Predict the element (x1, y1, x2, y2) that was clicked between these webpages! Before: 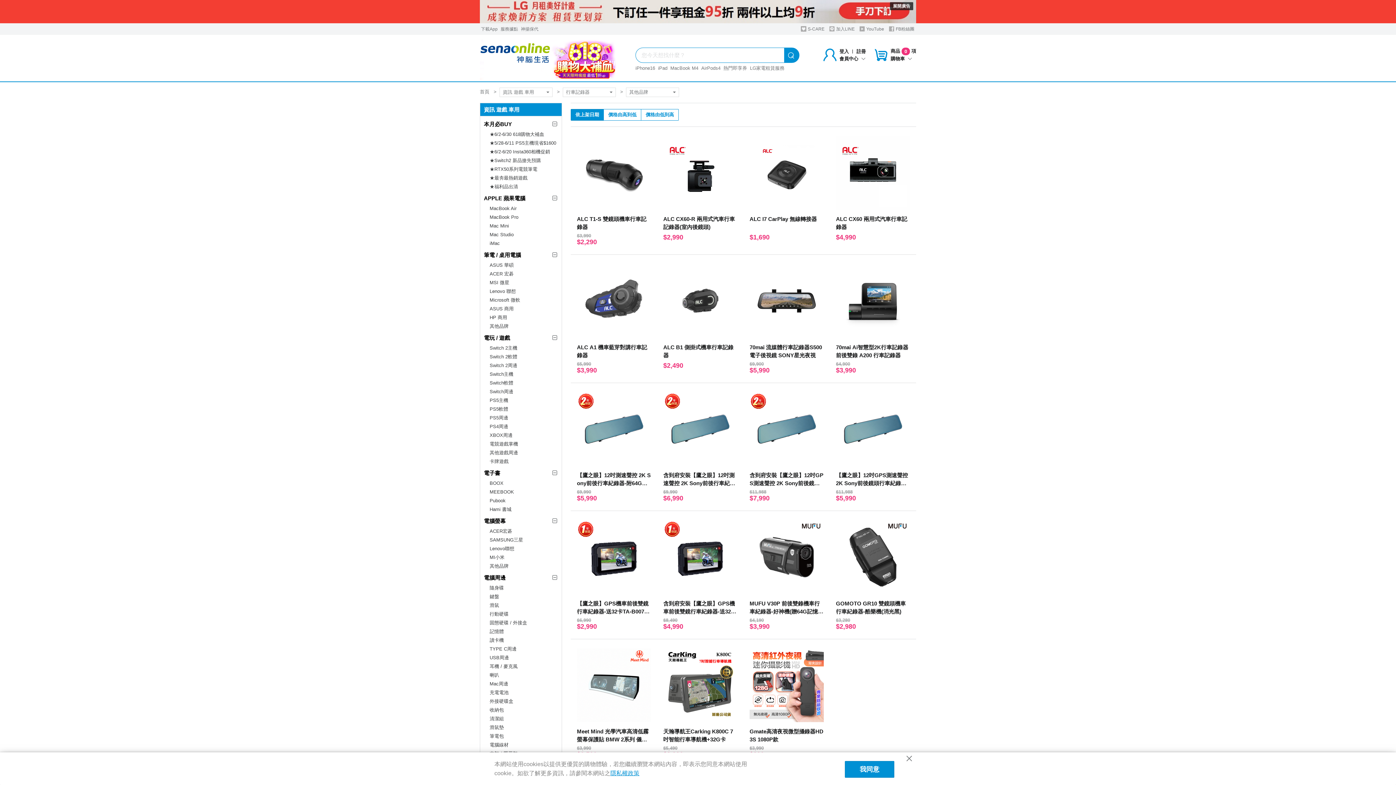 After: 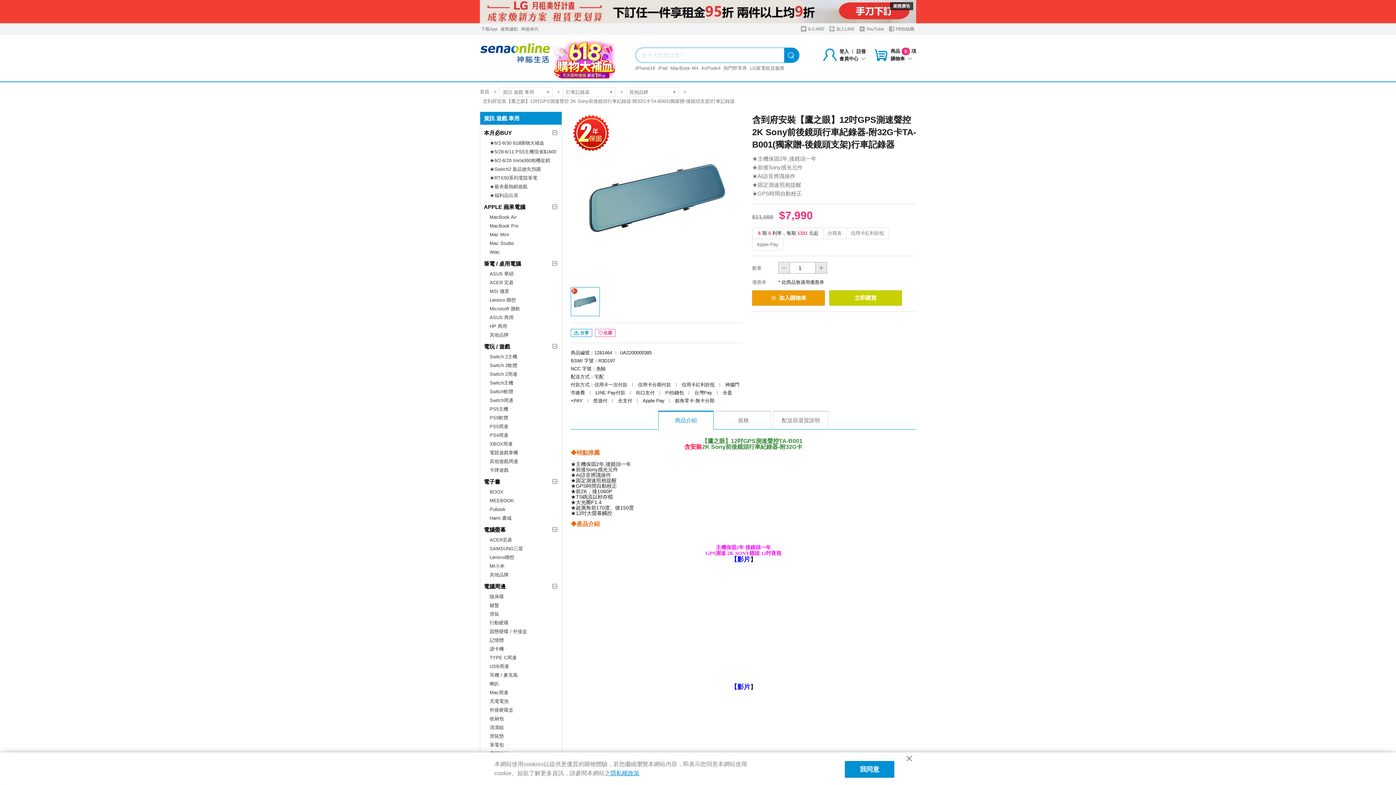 Action: bbox: (749, 392, 823, 466)